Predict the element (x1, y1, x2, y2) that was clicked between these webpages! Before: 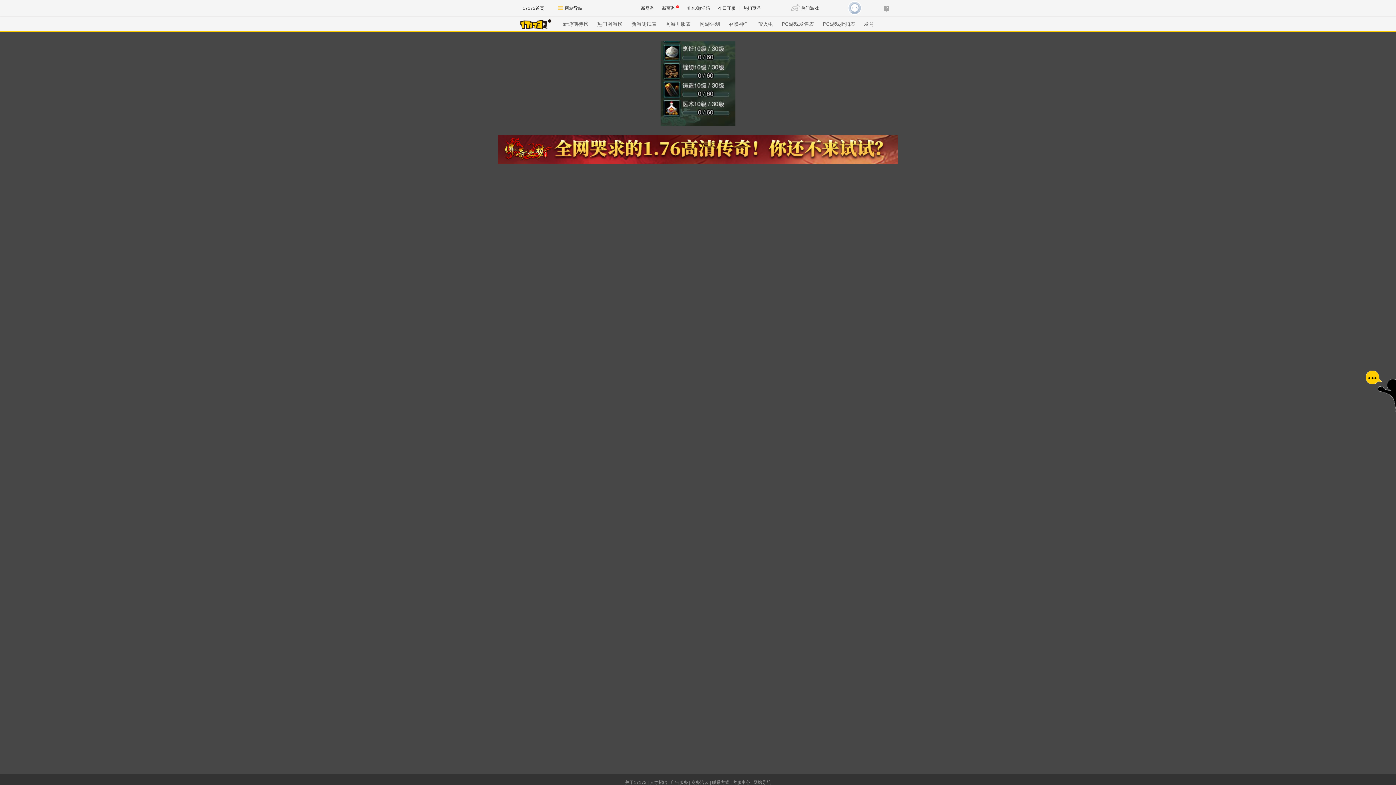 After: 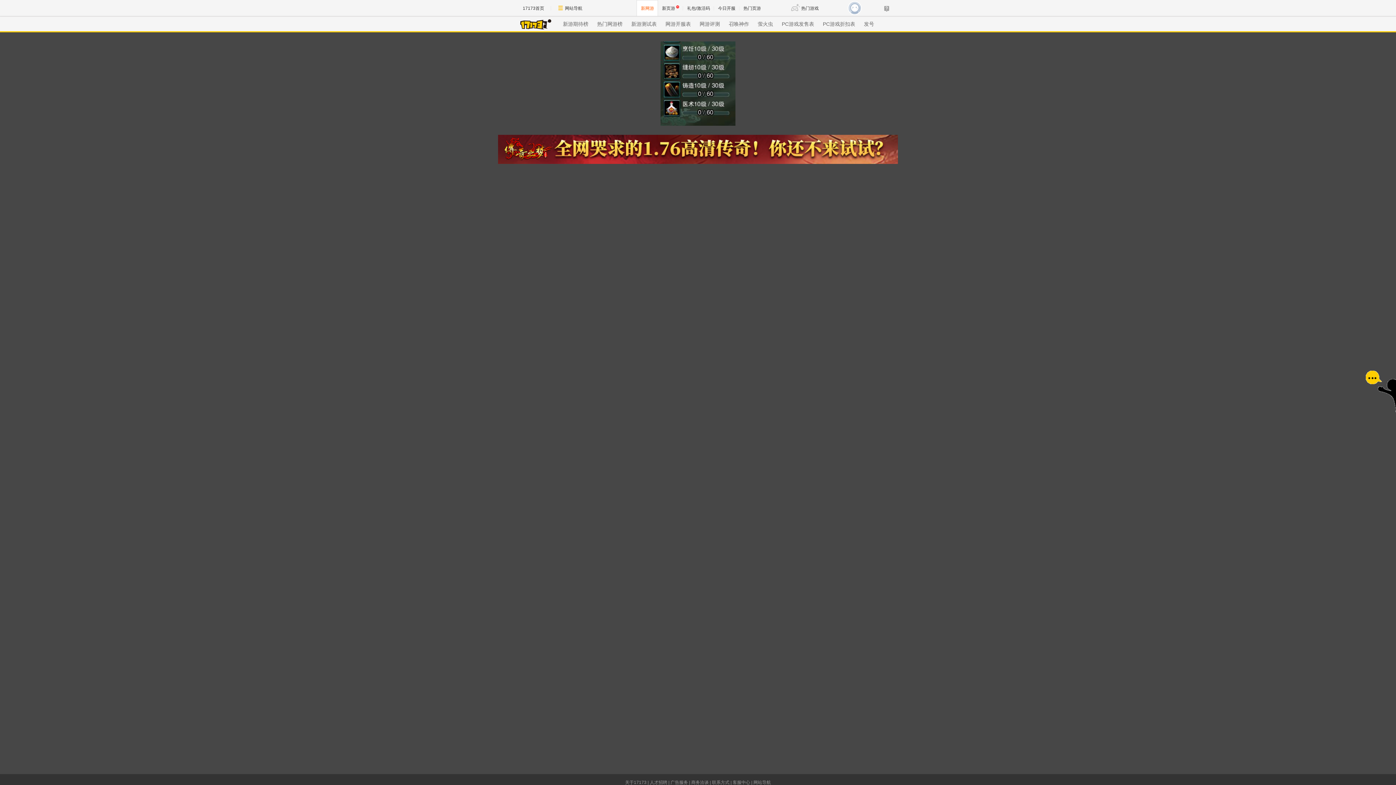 Action: label: 新网游 bbox: (636, 0, 658, 16)